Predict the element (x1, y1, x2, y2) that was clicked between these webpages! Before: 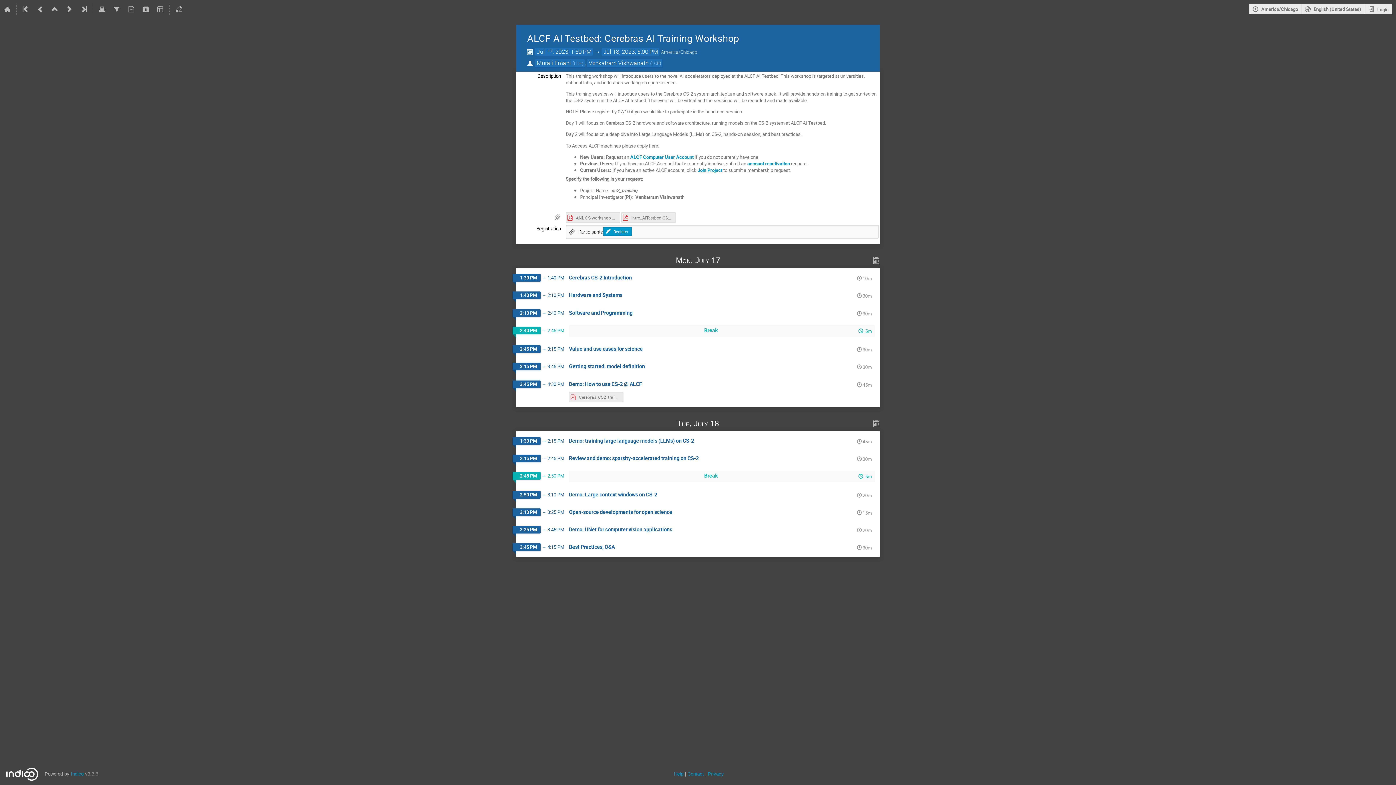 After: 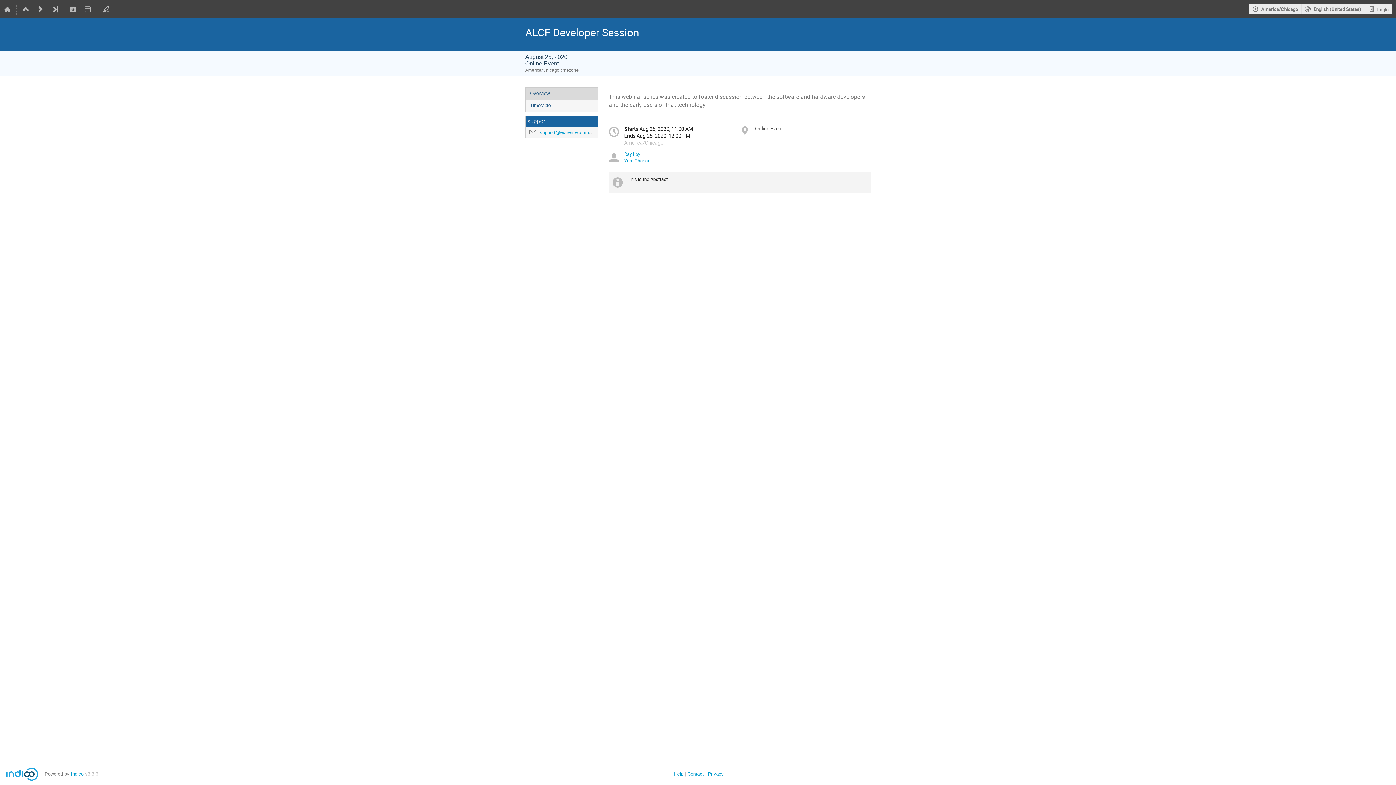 Action: bbox: (18, 0, 33, 18)